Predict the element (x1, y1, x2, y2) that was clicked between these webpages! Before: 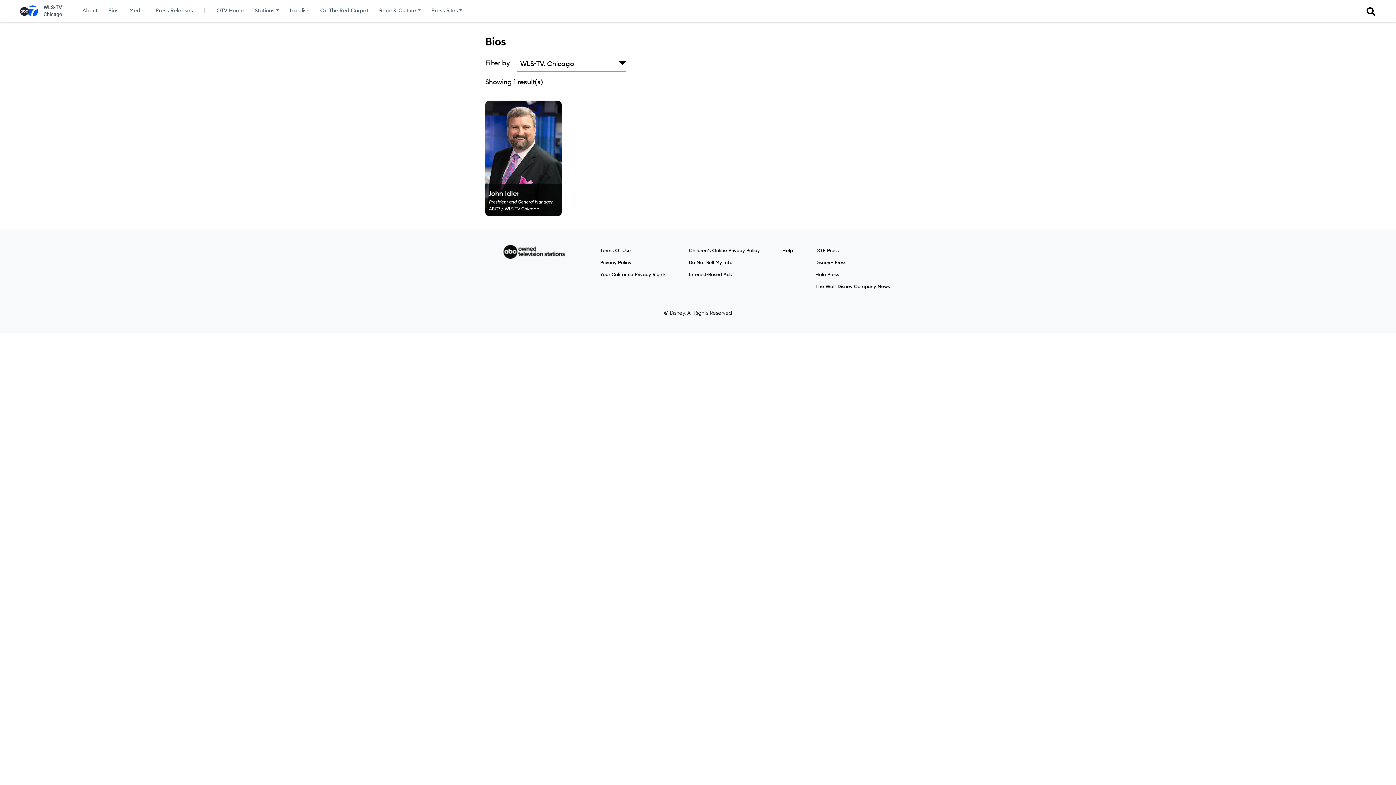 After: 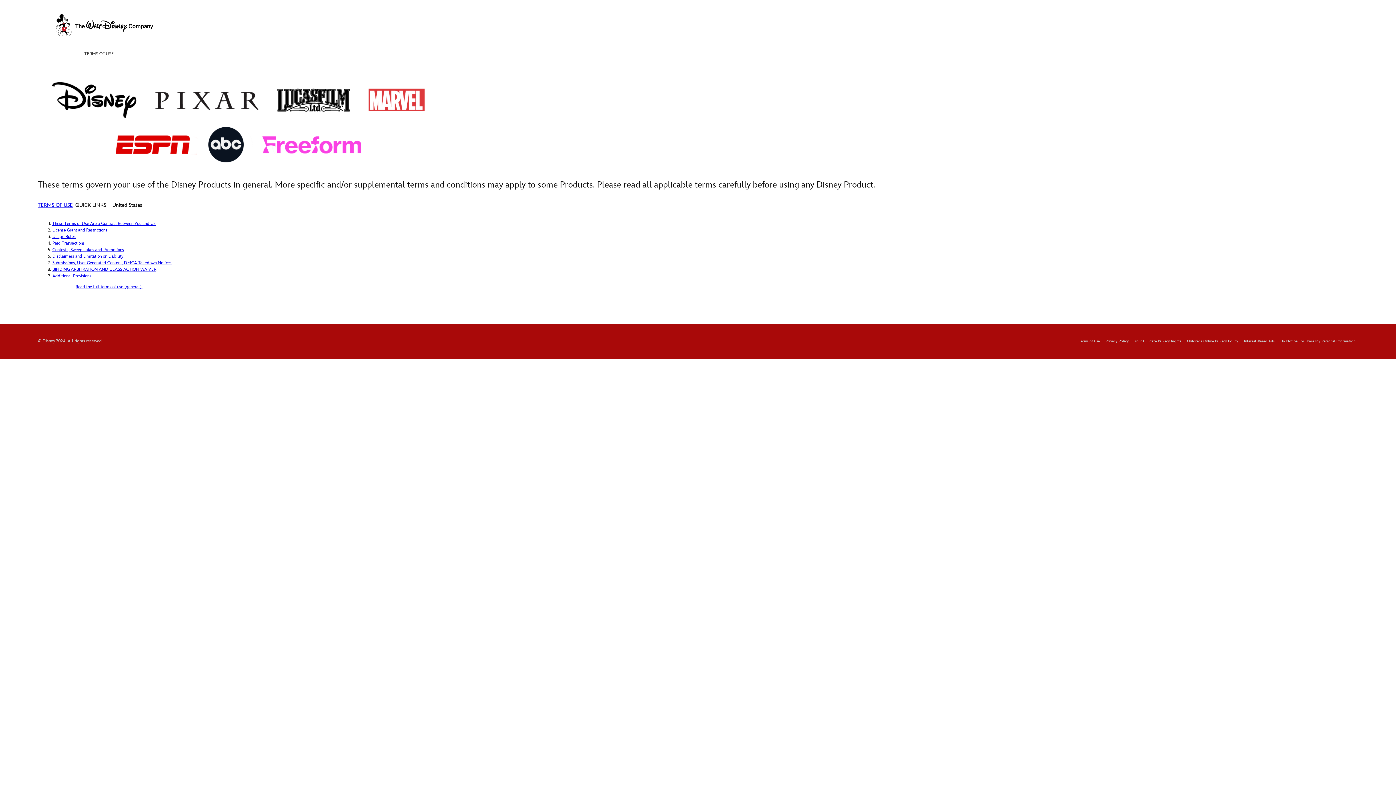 Action: bbox: (594, 245, 672, 257) label: Terms Of Use